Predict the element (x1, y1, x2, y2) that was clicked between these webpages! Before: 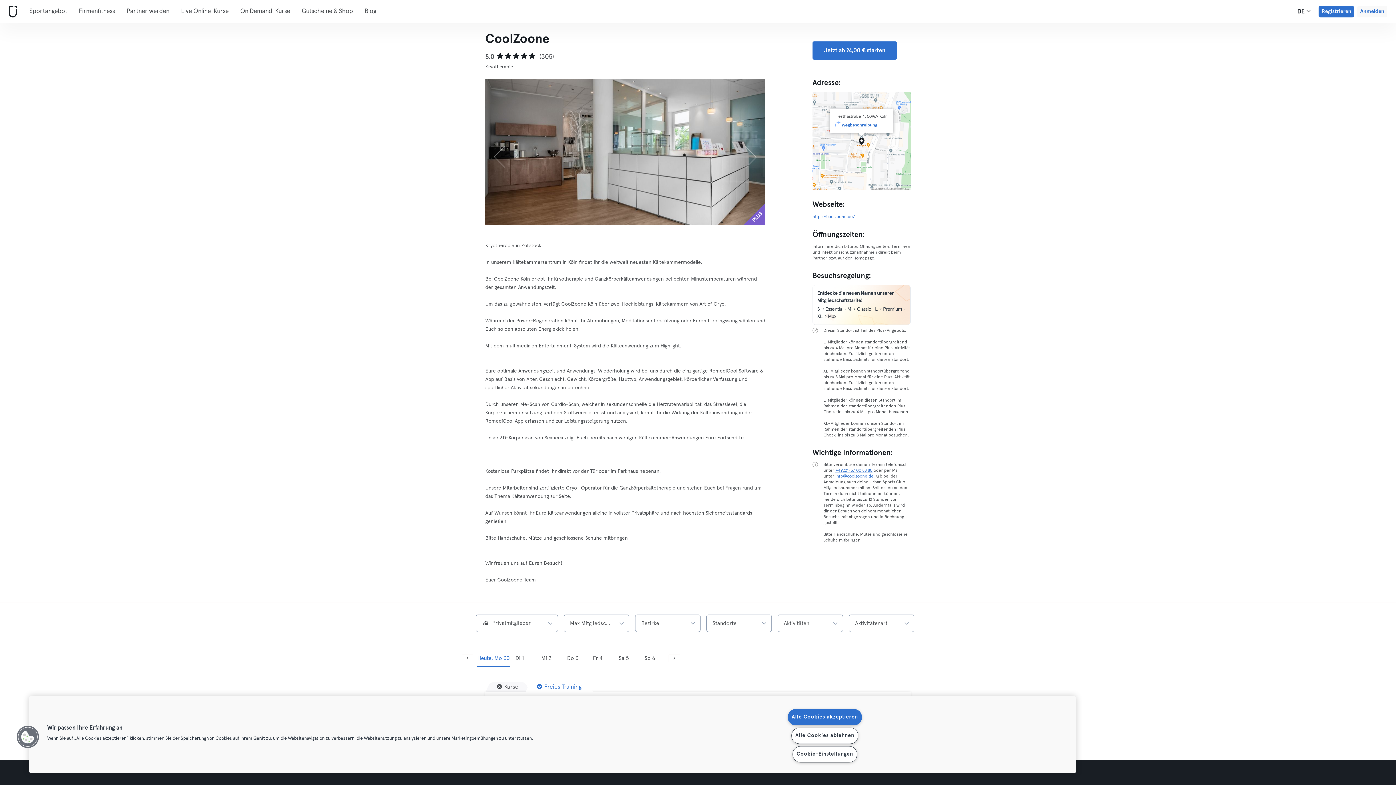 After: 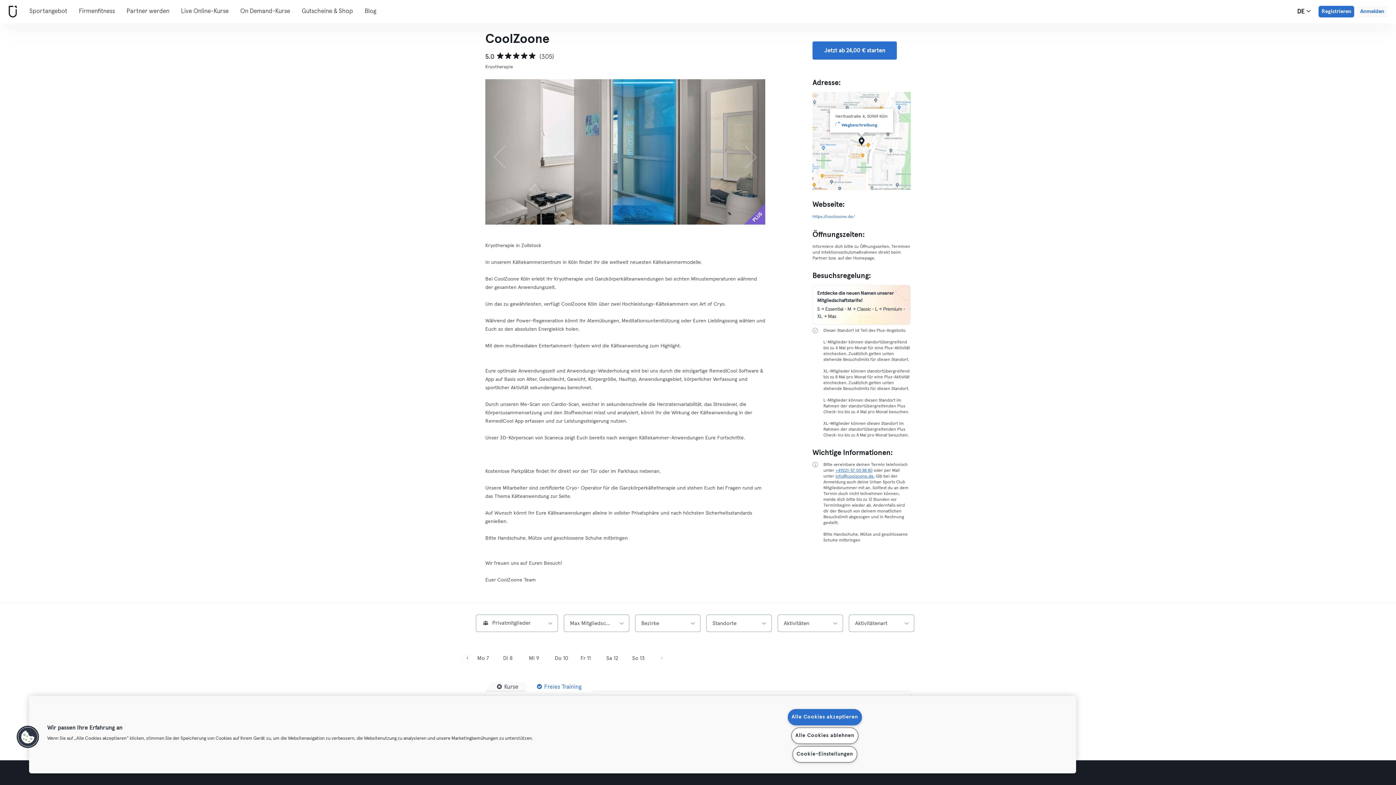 Action: bbox: (668, 654, 680, 662) label: Weiter